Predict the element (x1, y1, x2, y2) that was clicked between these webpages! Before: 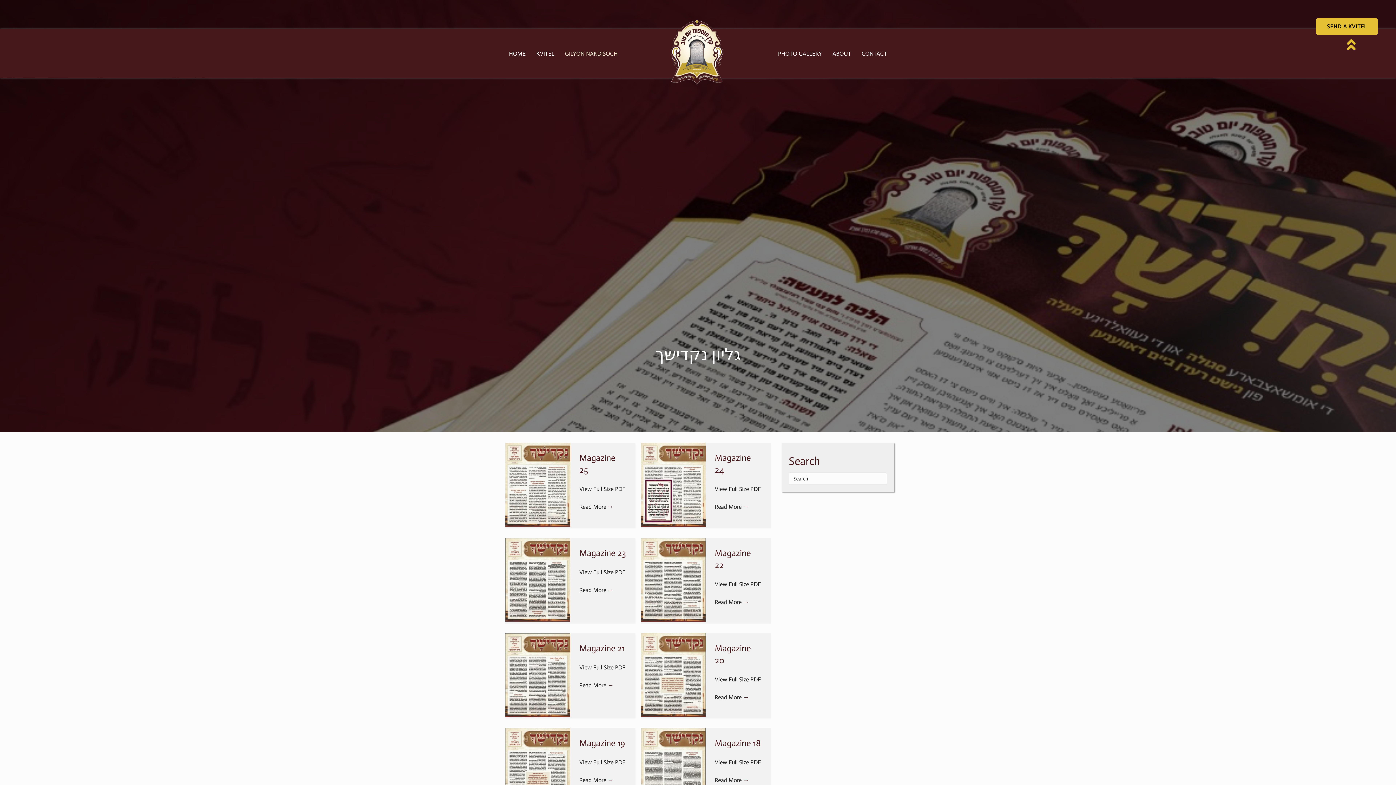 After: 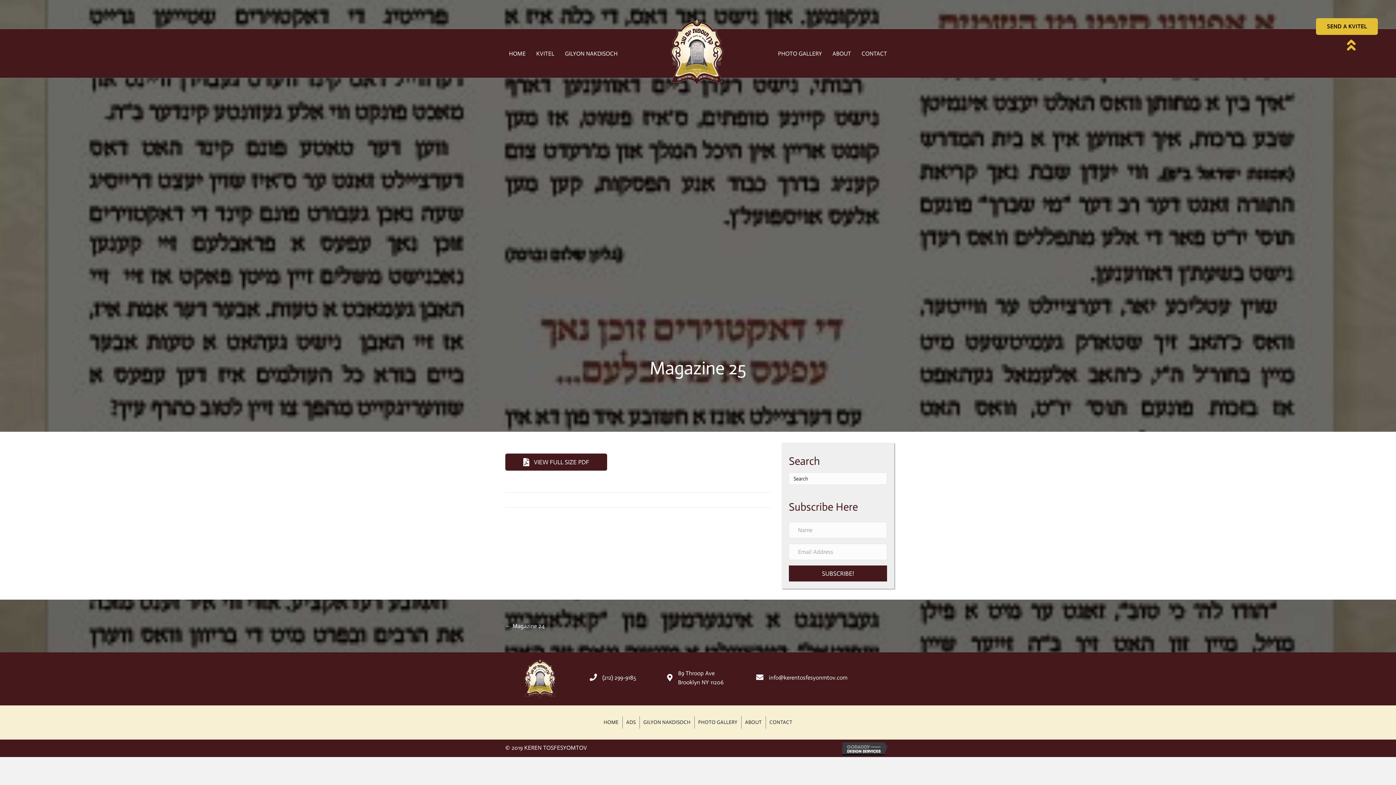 Action: bbox: (505, 442, 570, 526)